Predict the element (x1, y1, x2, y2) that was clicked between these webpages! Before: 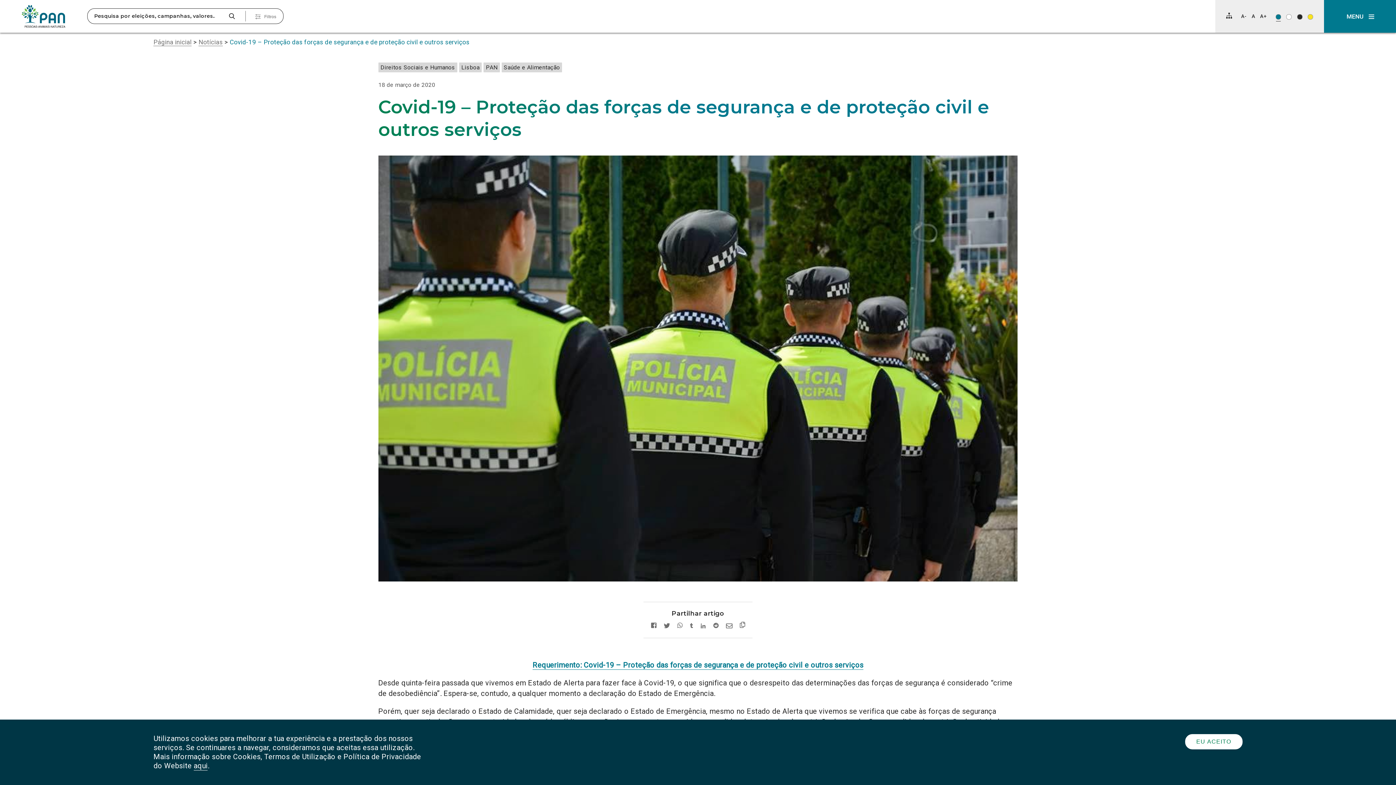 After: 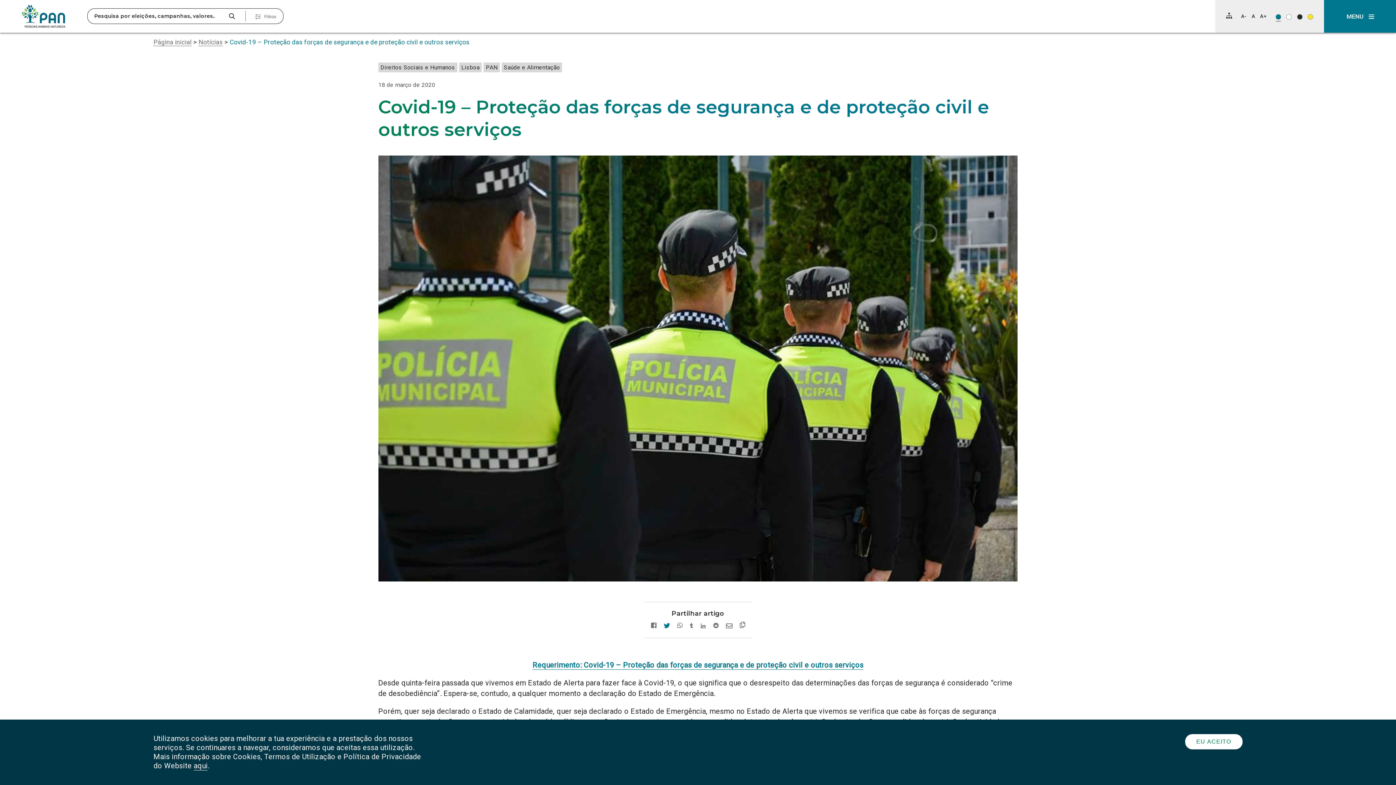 Action: bbox: (660, 621, 673, 630) label: Partilhar no twitter